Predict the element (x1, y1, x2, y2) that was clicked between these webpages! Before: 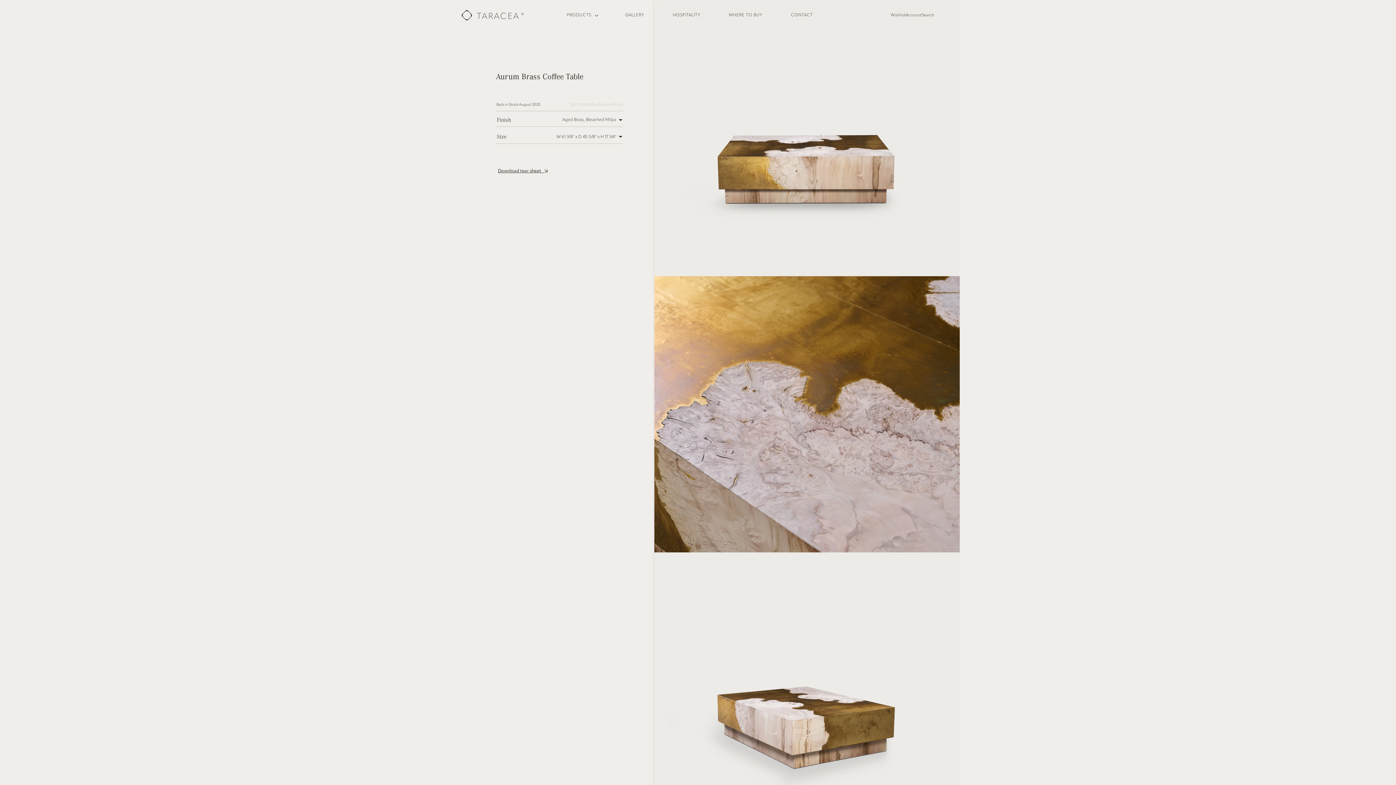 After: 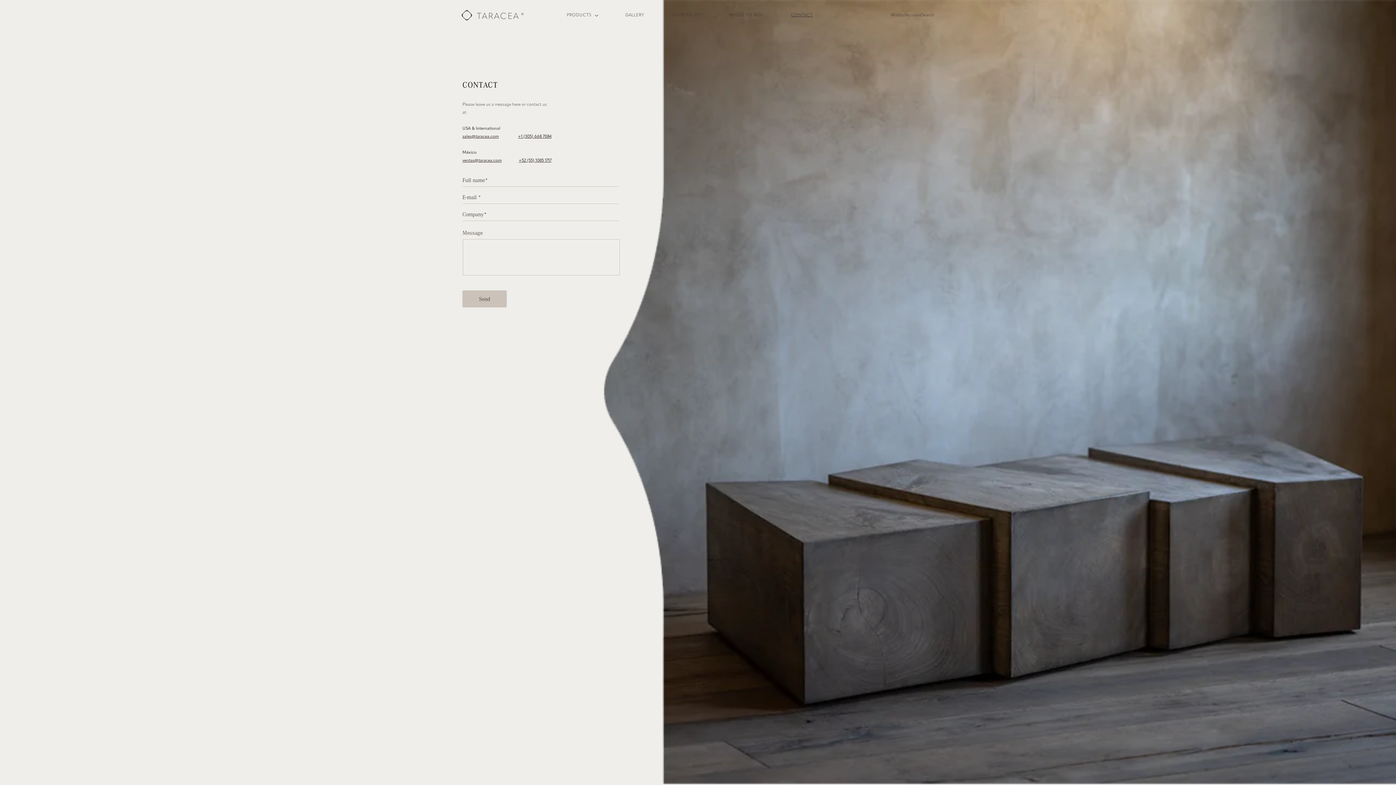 Action: bbox: (786, 8, 817, 22) label: CONTACT